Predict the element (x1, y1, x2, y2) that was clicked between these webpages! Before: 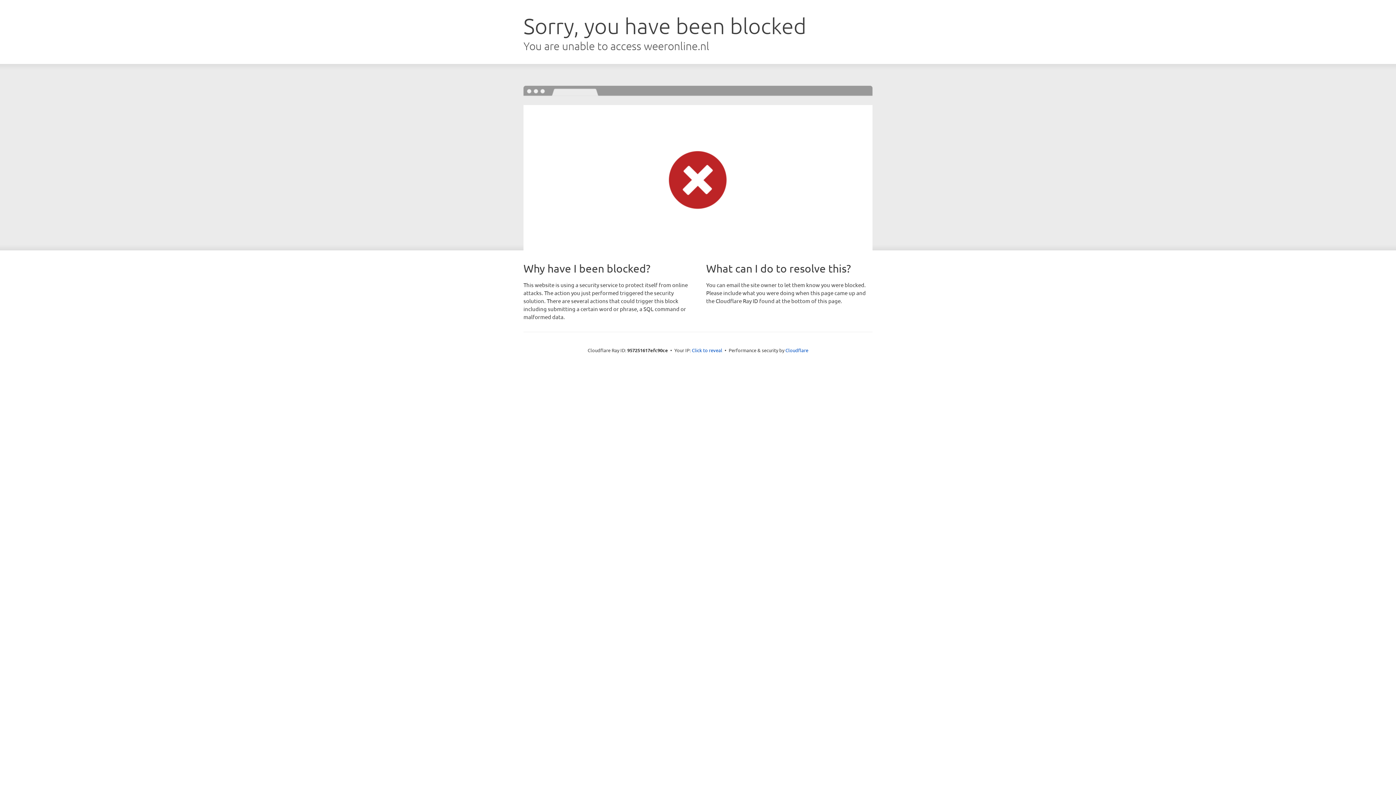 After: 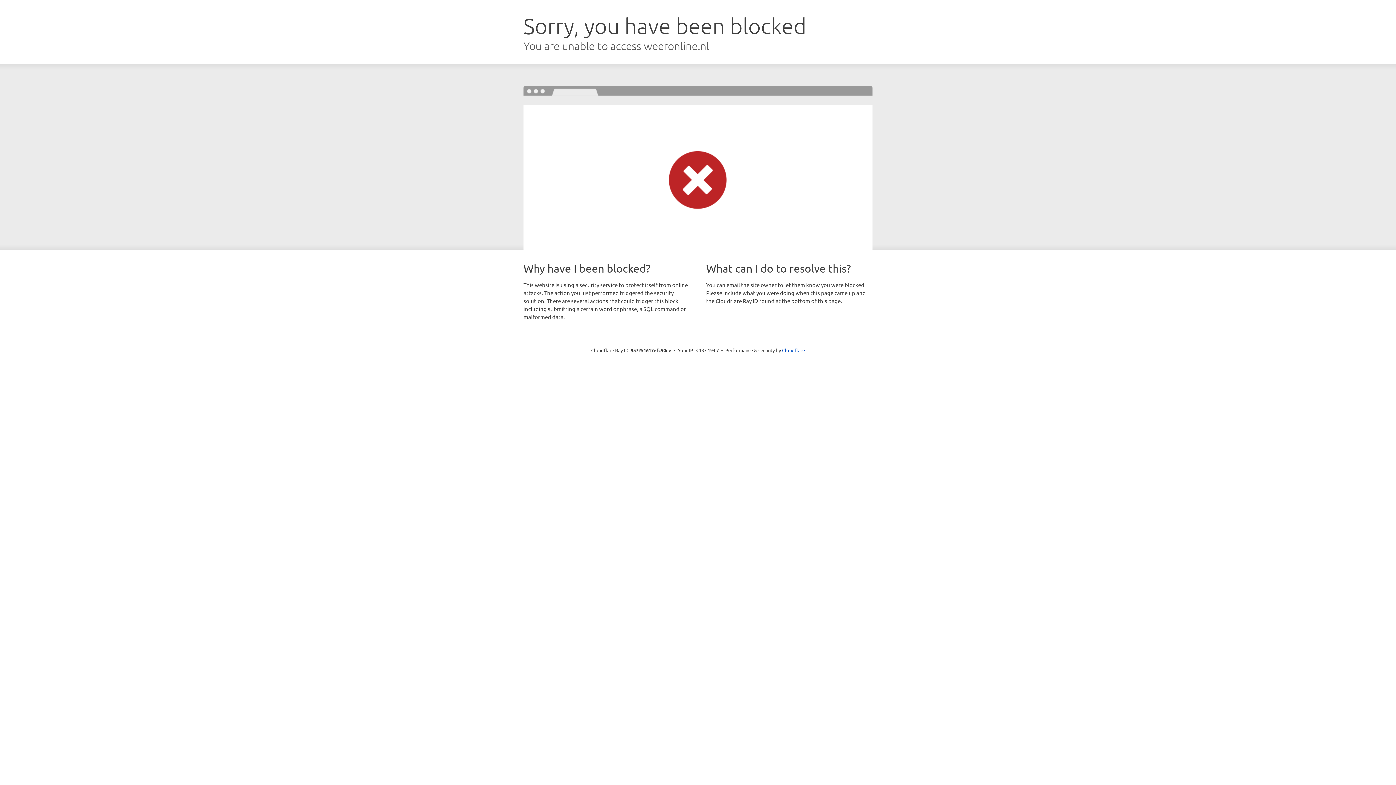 Action: label: Click to reveal bbox: (692, 346, 722, 353)